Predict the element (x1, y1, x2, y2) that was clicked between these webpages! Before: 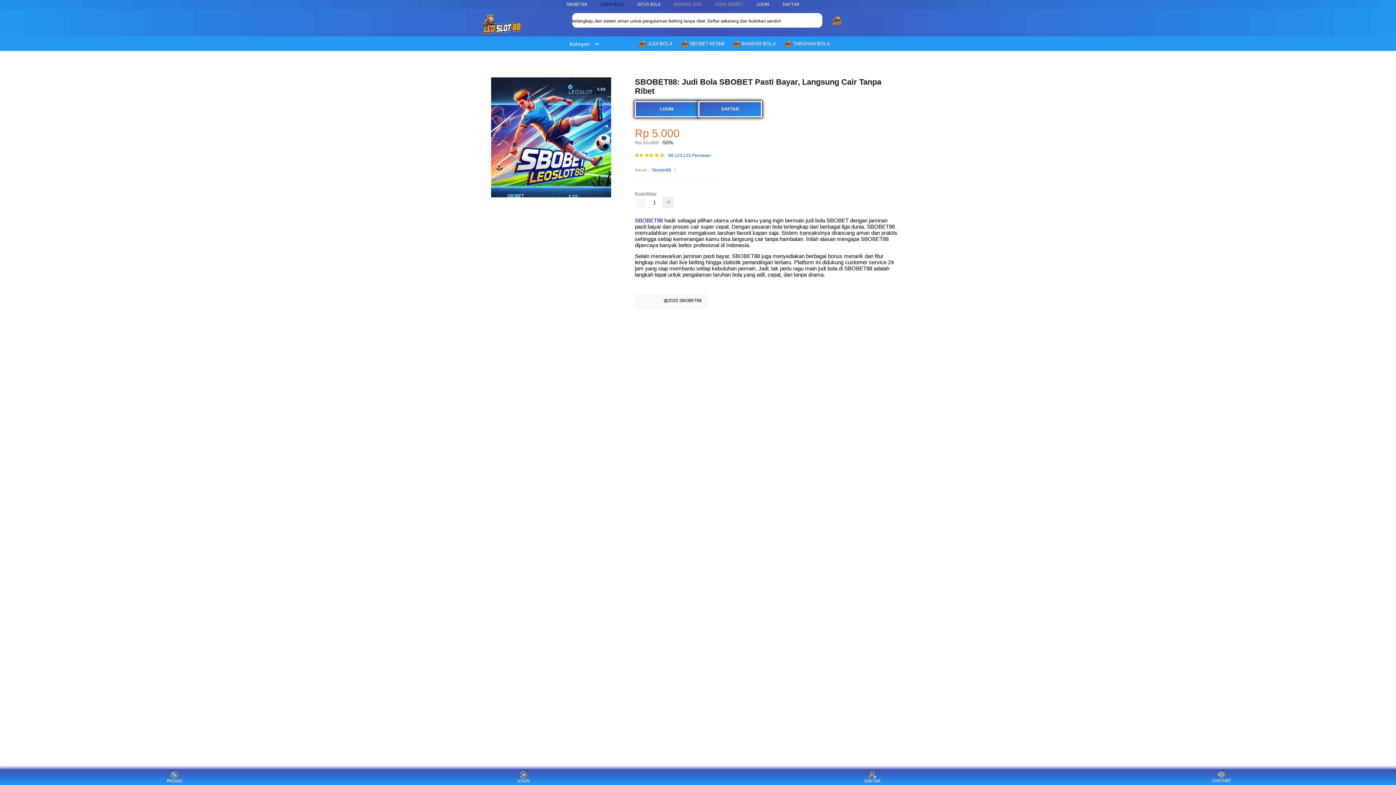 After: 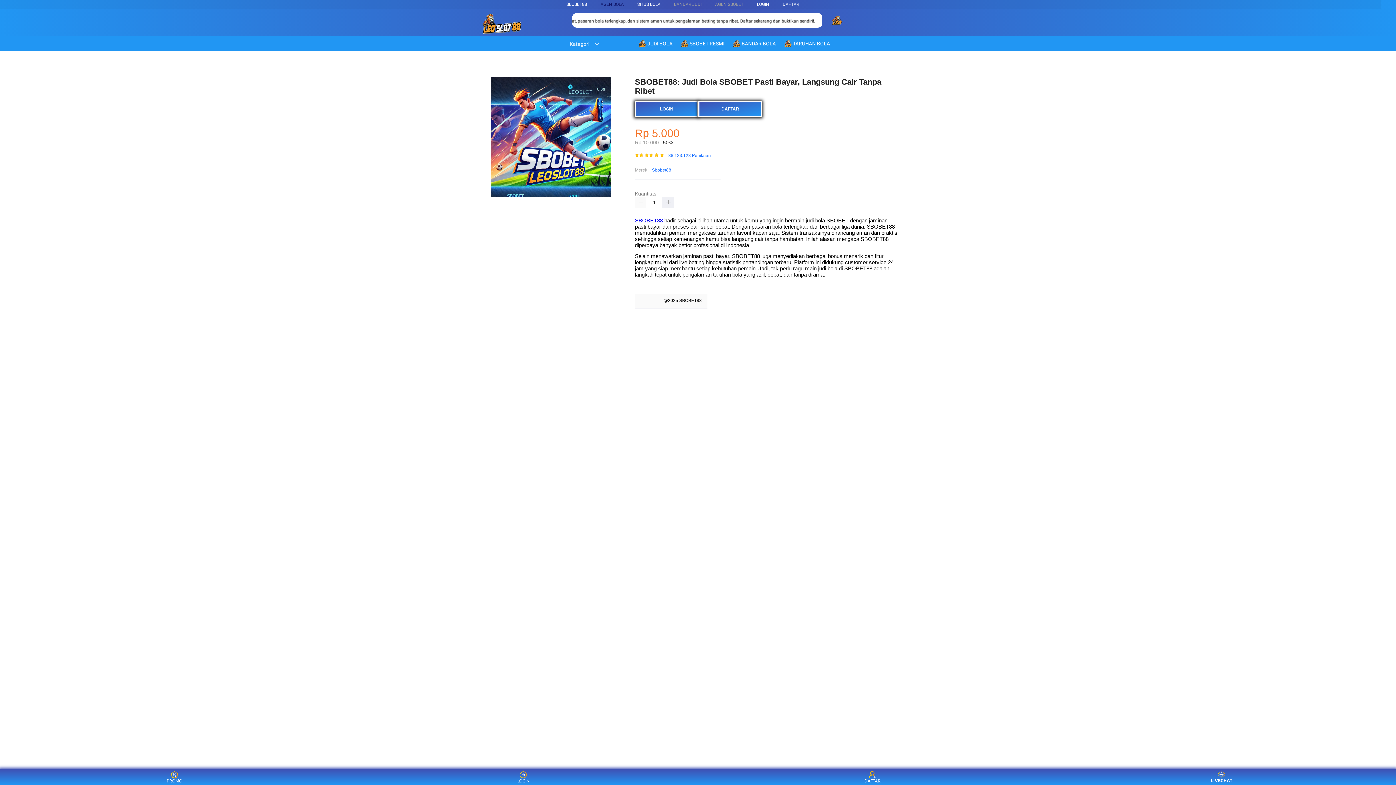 Action: bbox: (1208, 771, 1235, 783) label: LIVECHAT